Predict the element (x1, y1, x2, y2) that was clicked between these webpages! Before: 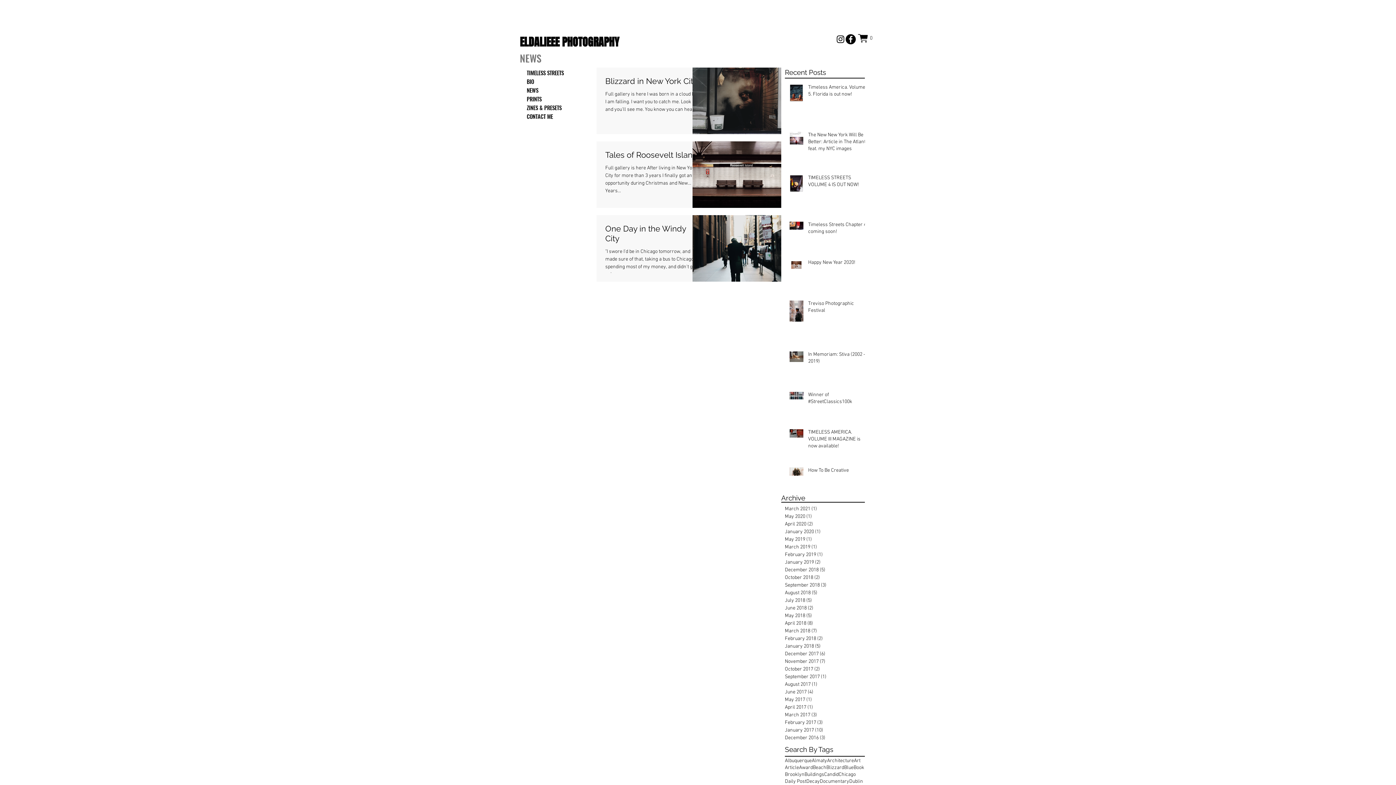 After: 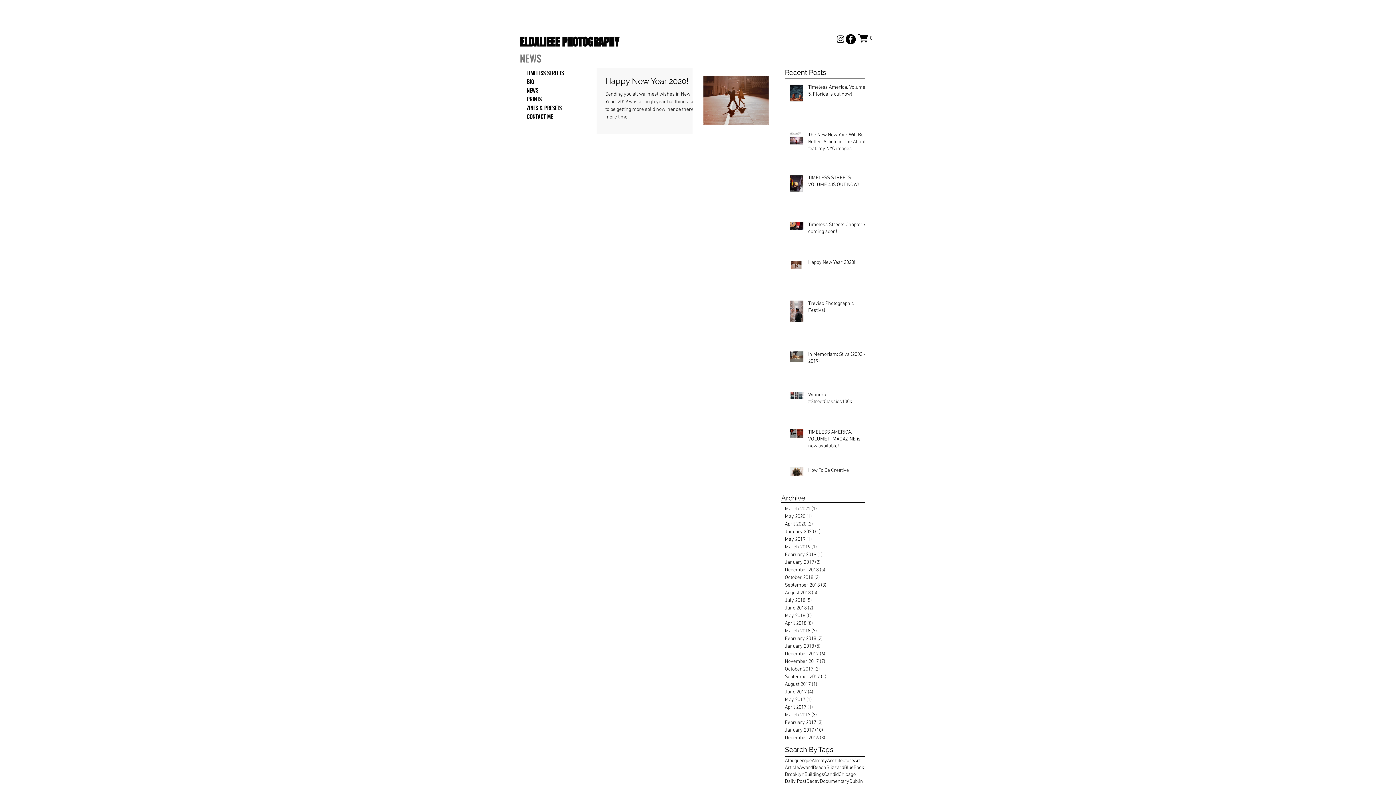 Action: label: January 2020 (1)
1 post bbox: (785, 528, 865, 536)